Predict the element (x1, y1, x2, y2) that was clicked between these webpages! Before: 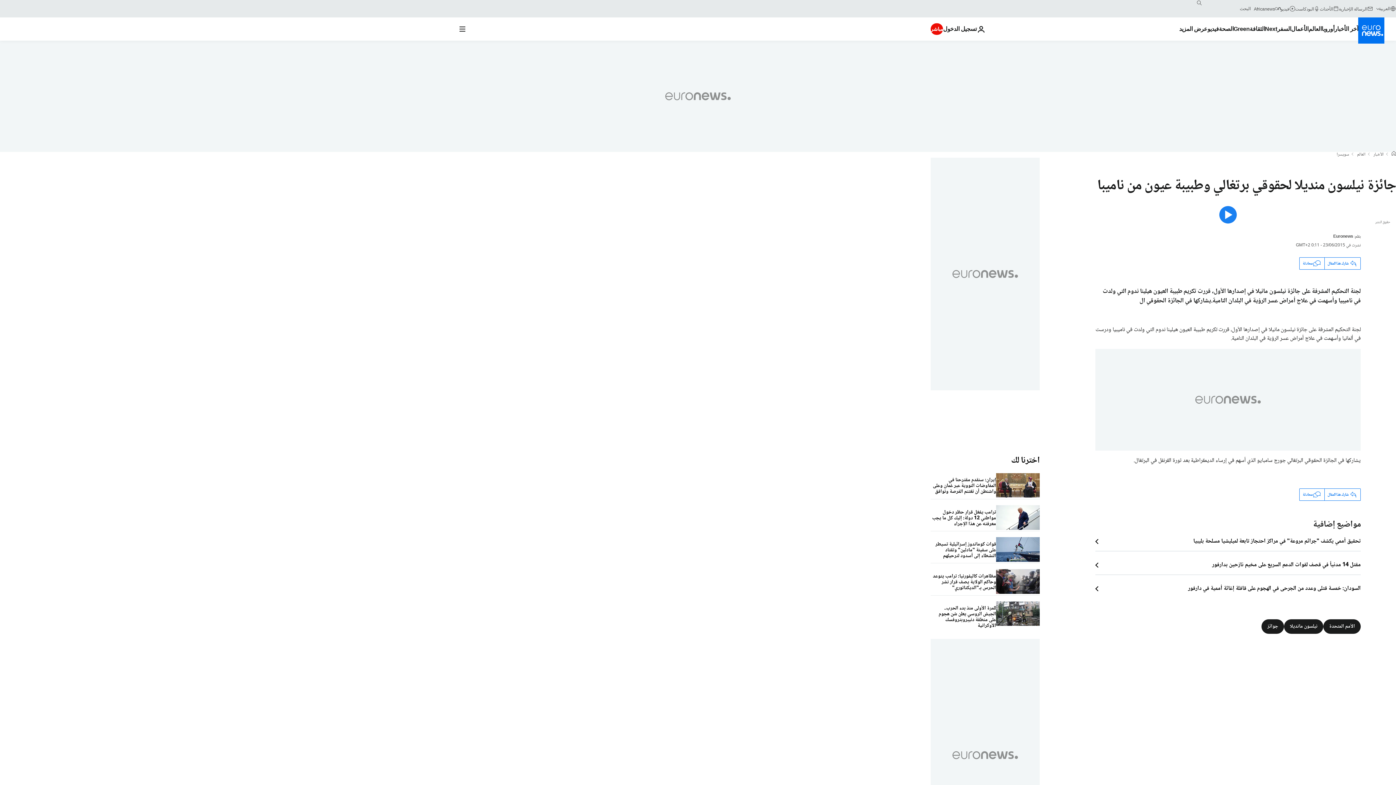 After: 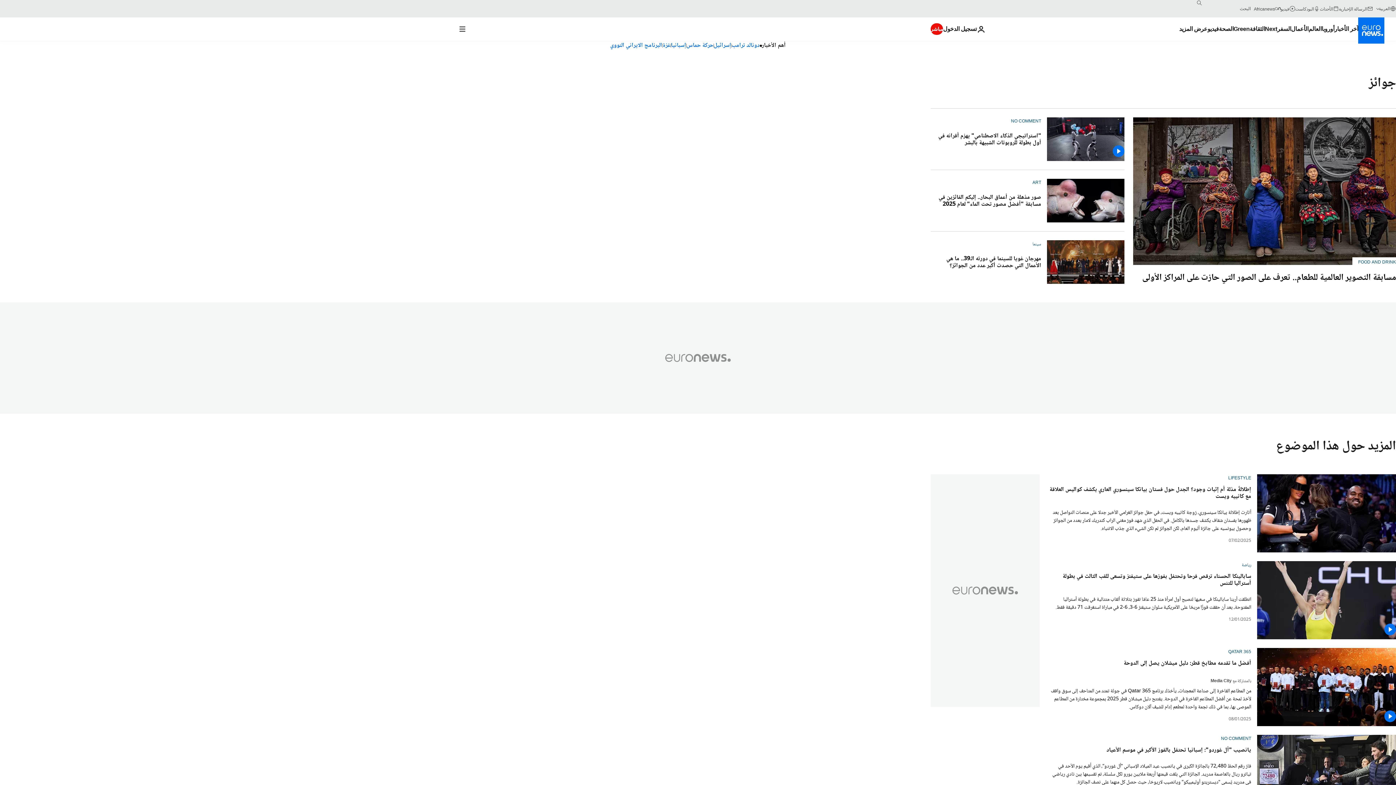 Action: bbox: (1261, 619, 1284, 634) label: جوائز